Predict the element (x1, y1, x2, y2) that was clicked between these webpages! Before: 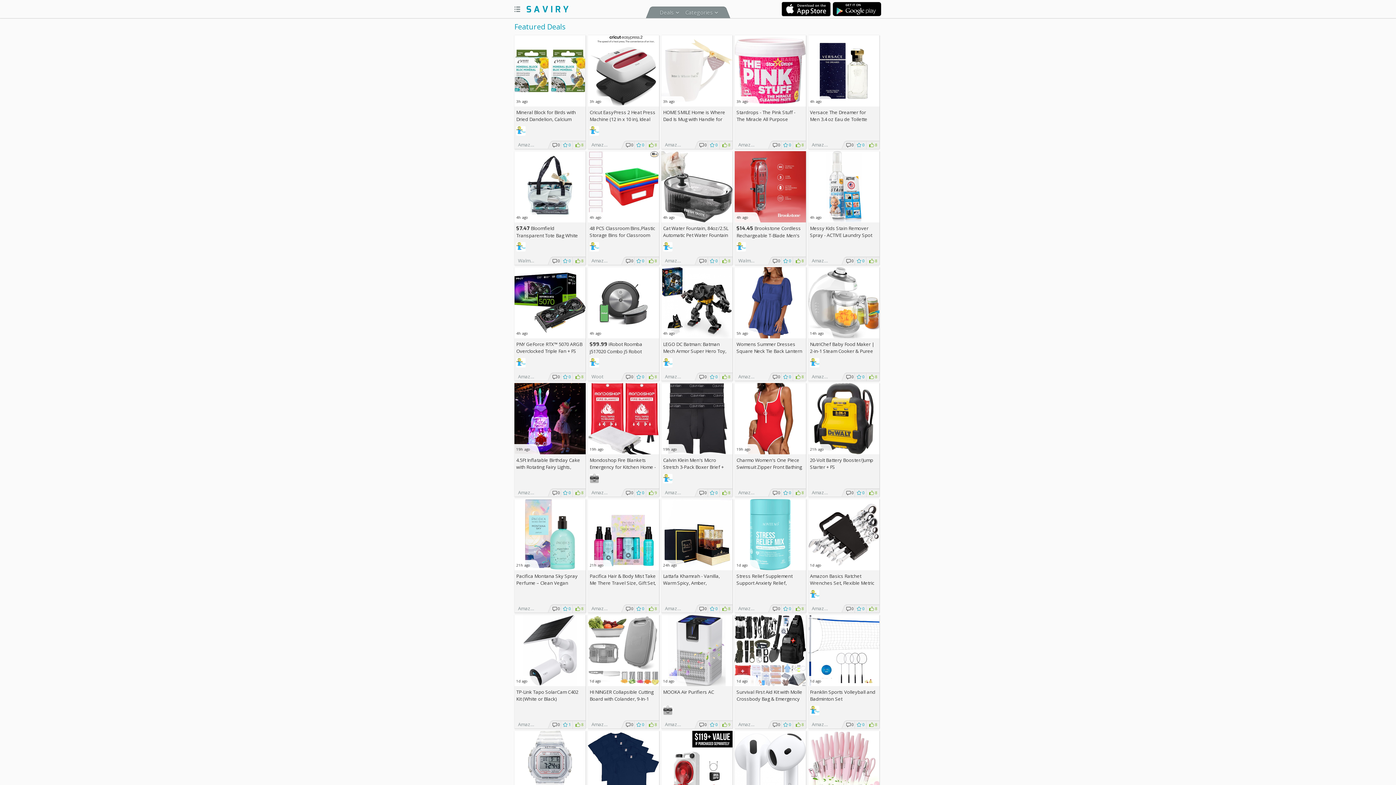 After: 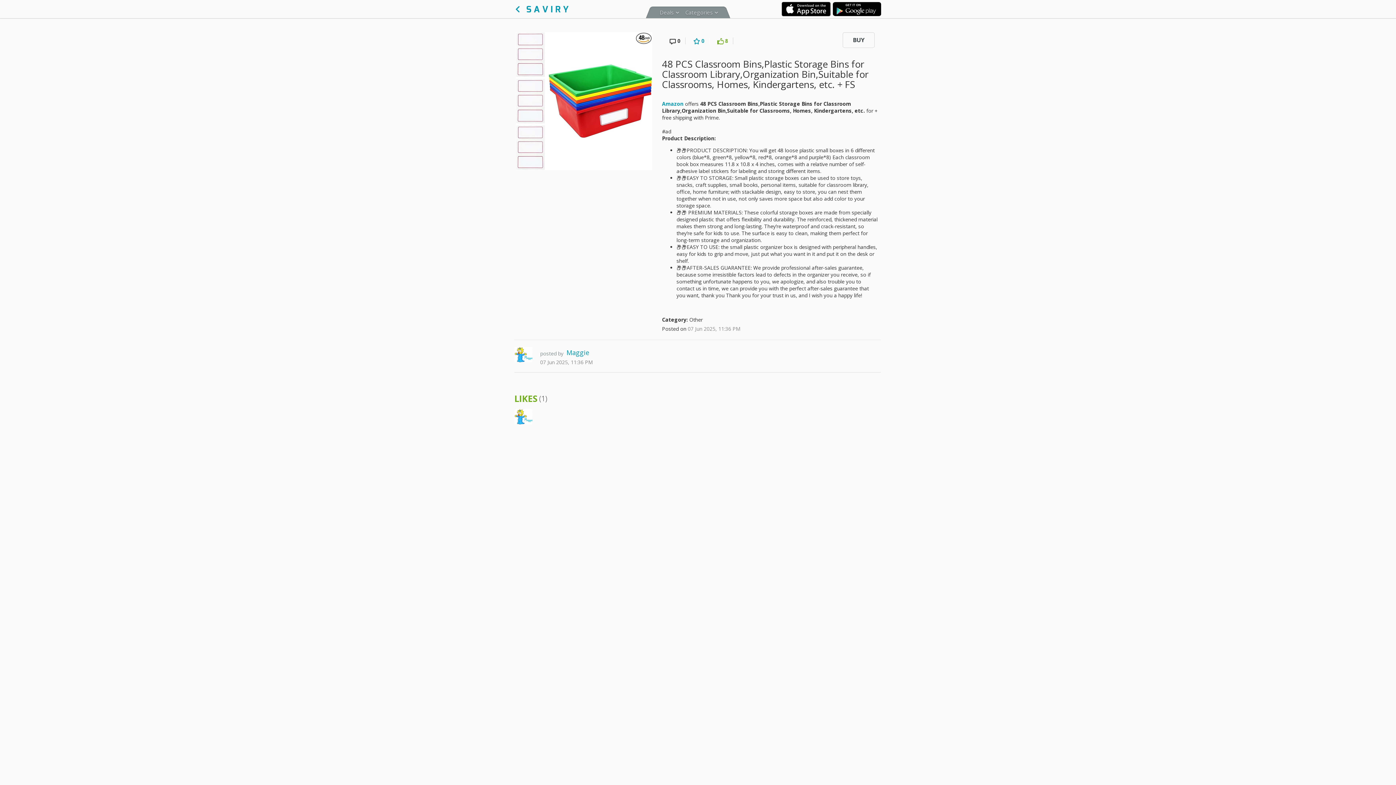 Action: label:  
4h ago bbox: (588, 151, 659, 222)